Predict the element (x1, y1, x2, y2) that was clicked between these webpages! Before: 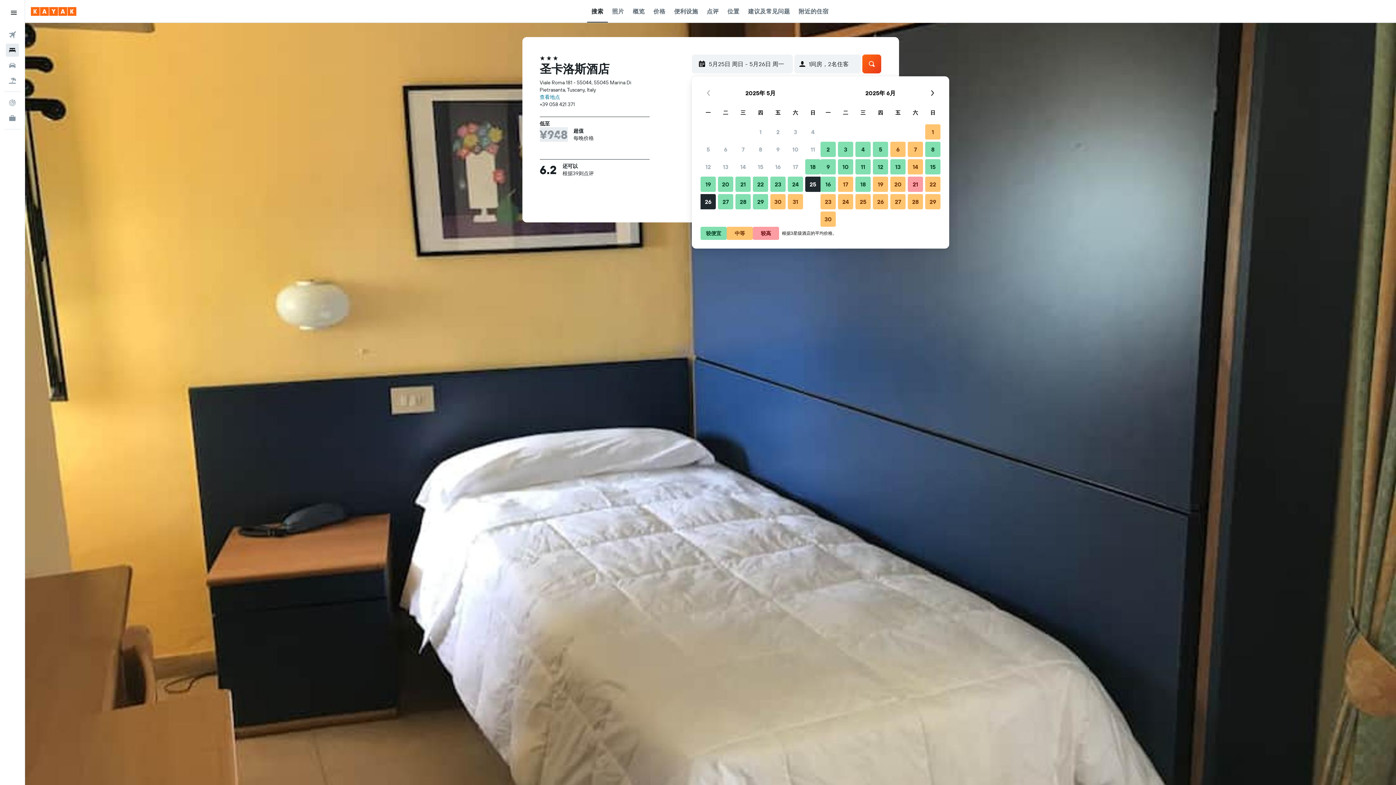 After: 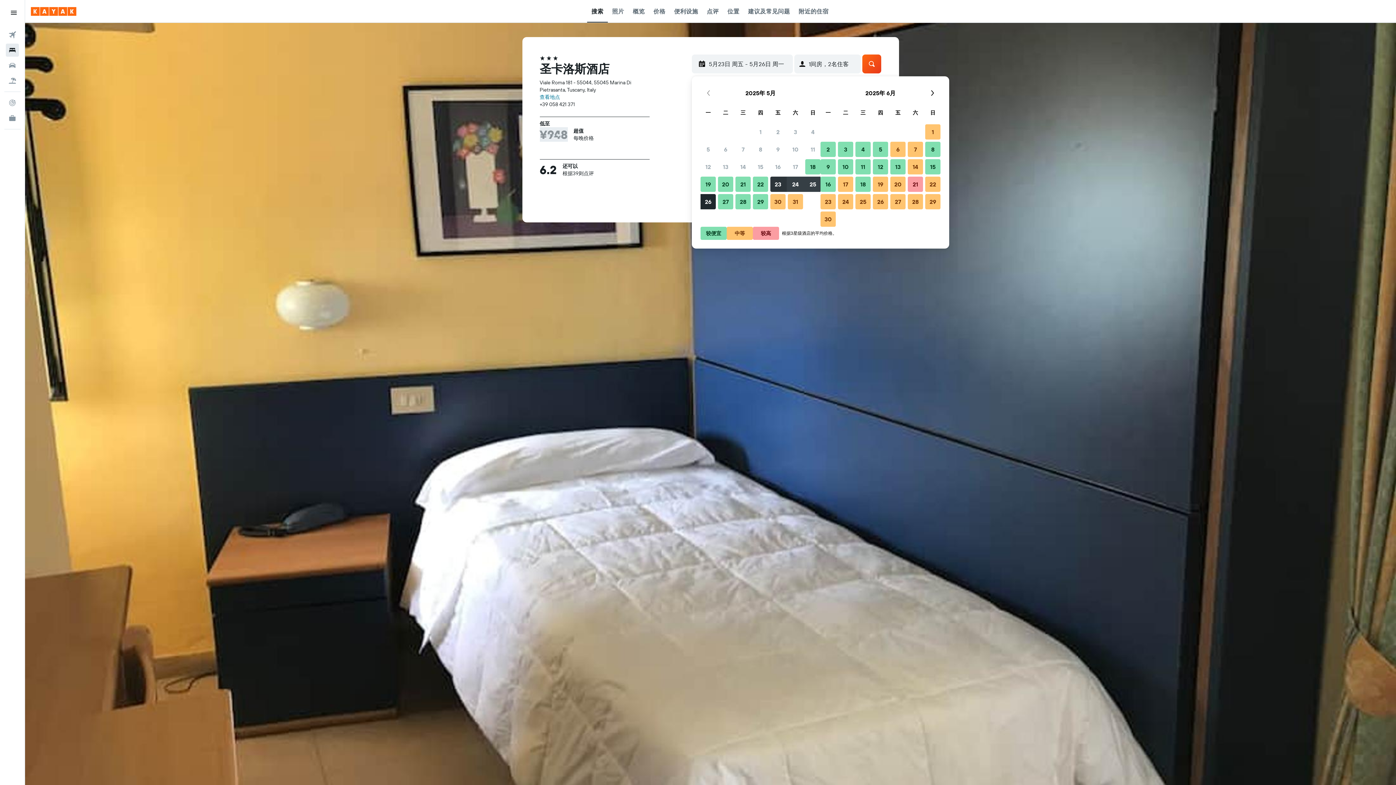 Action: label: 2025年5月23日 较便宜 bbox: (769, 175, 786, 193)